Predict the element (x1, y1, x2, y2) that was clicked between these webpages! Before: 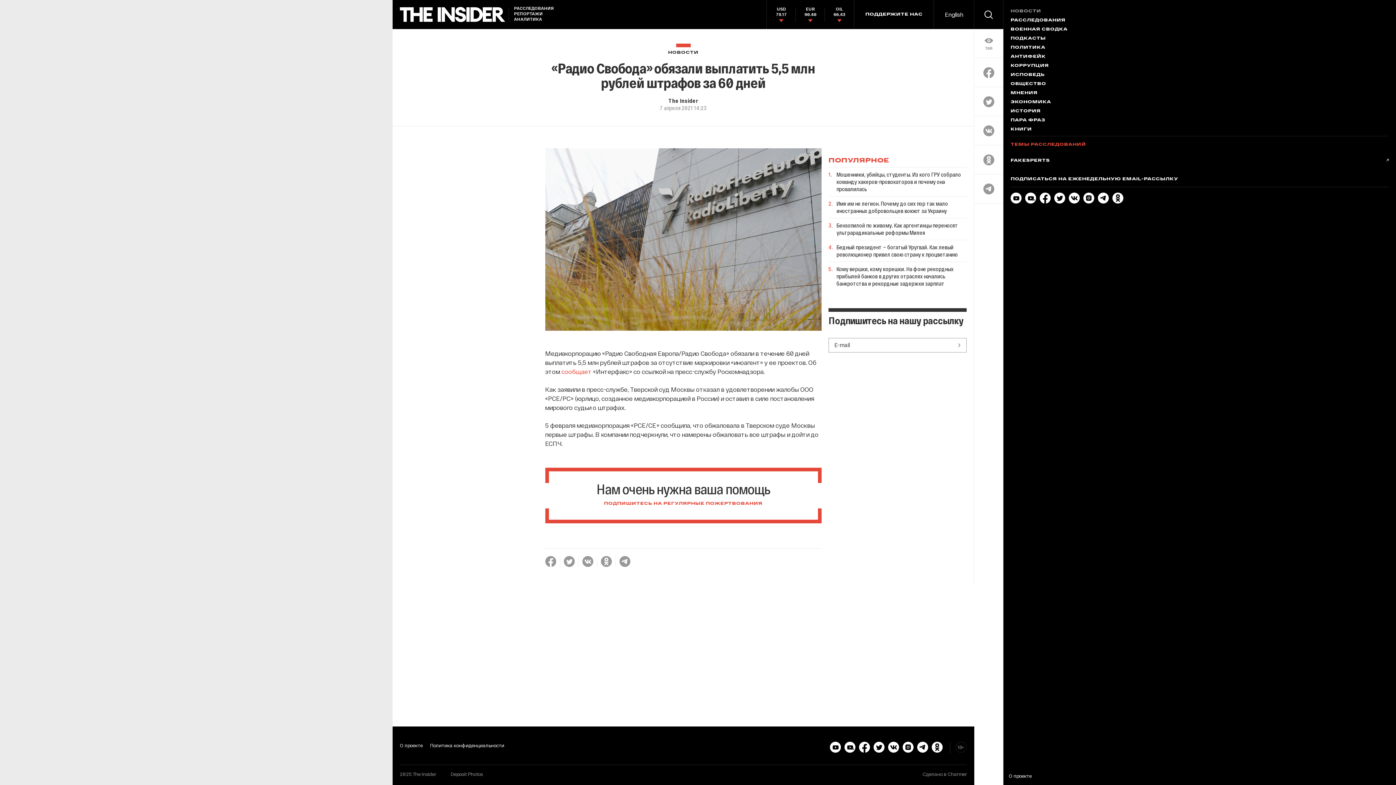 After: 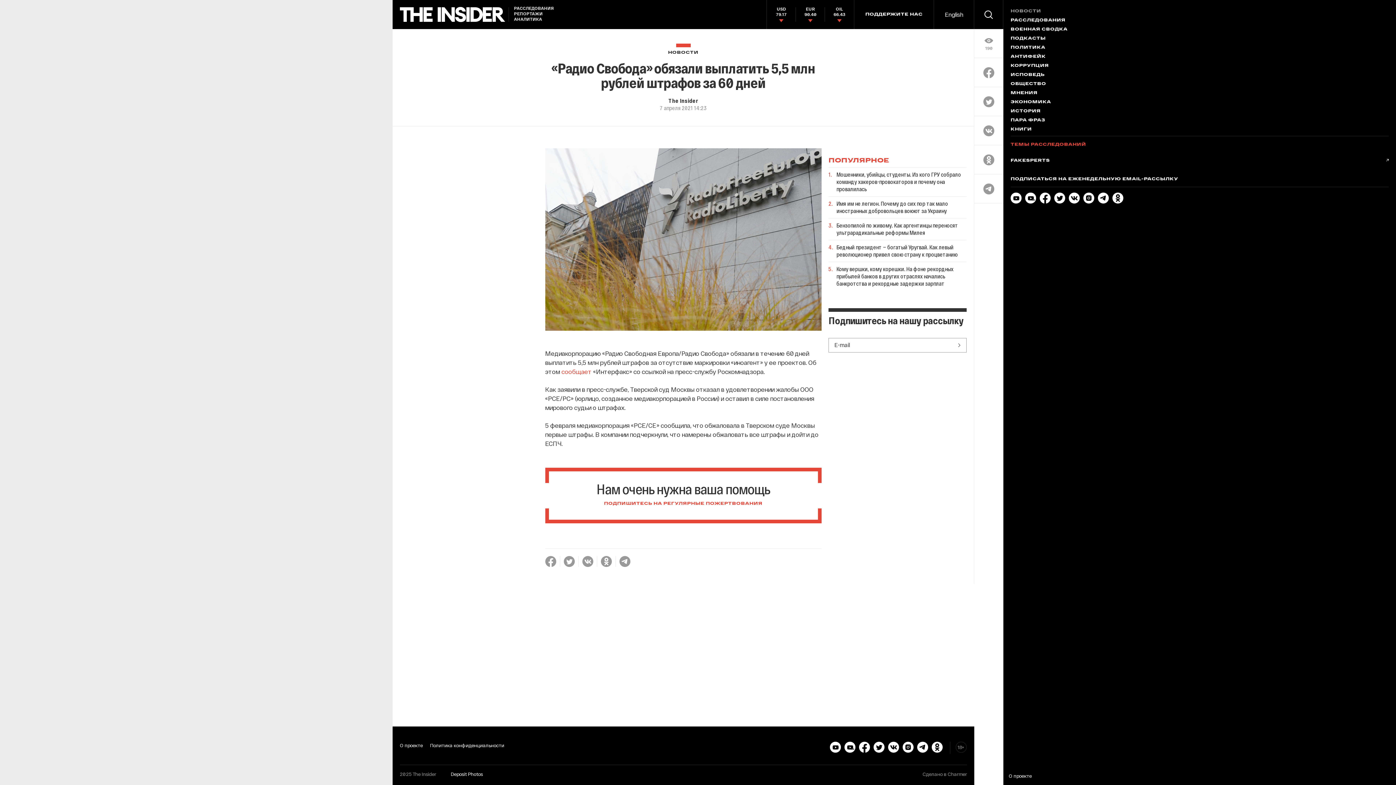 Action: label: Deposit Photos bbox: (450, 770, 482, 778)